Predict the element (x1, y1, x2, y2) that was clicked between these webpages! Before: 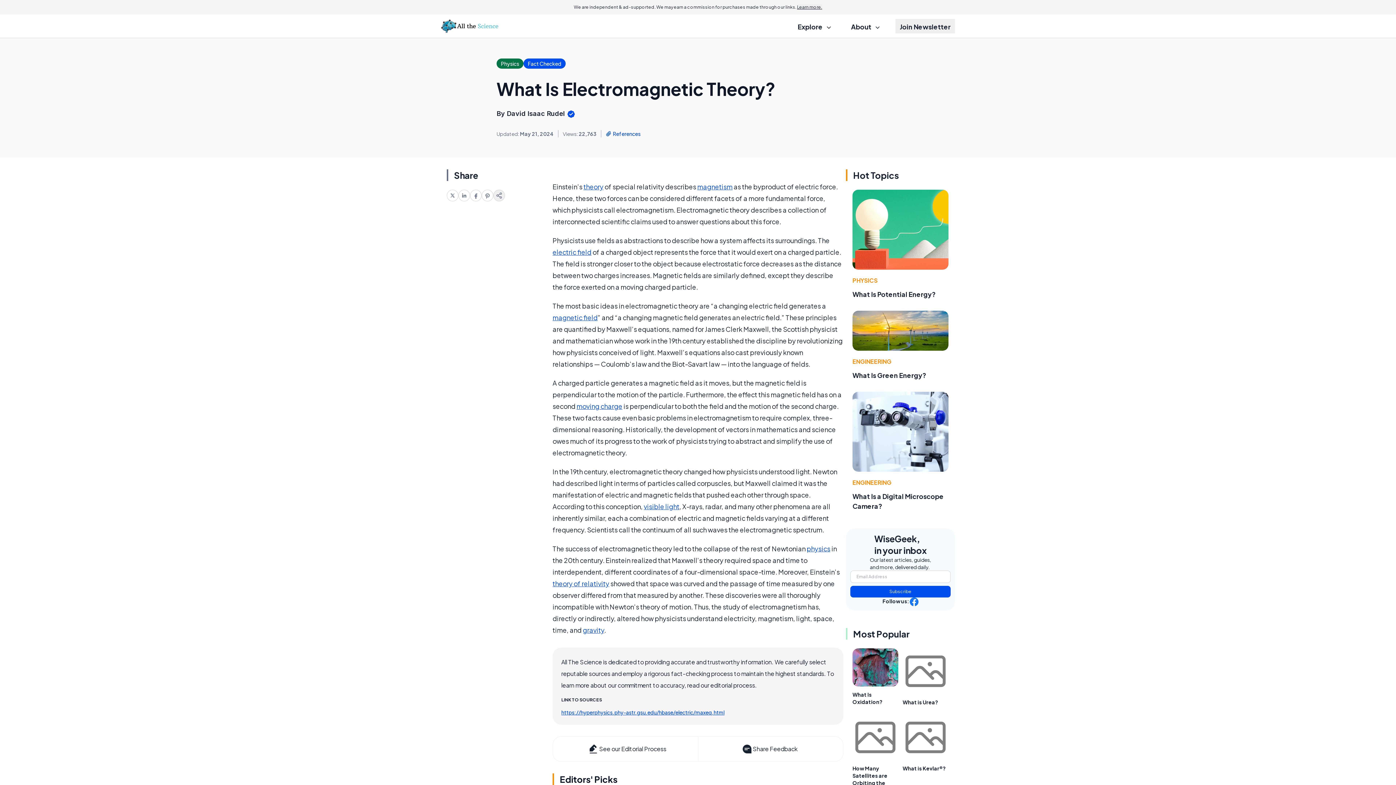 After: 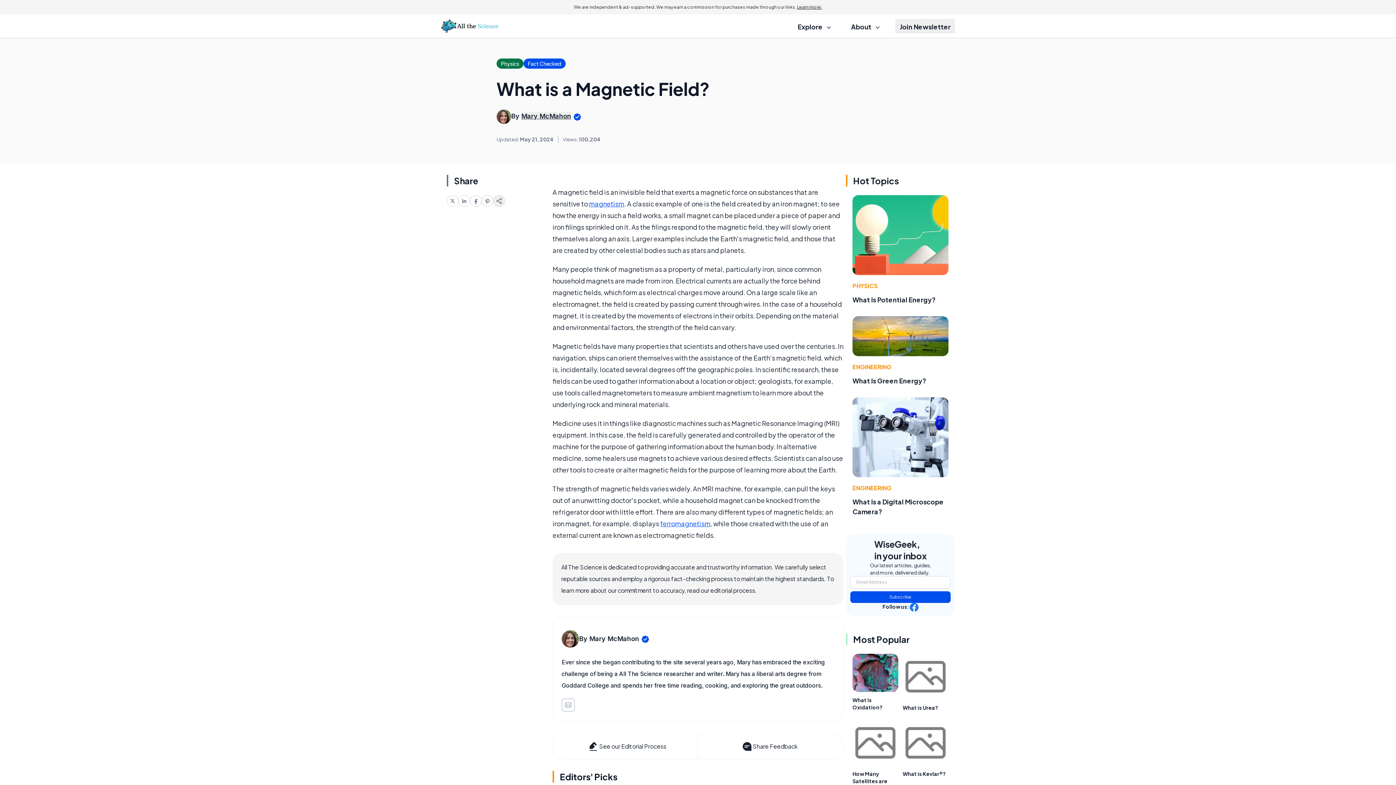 Action: label: magnetic field bbox: (552, 313, 597, 321)